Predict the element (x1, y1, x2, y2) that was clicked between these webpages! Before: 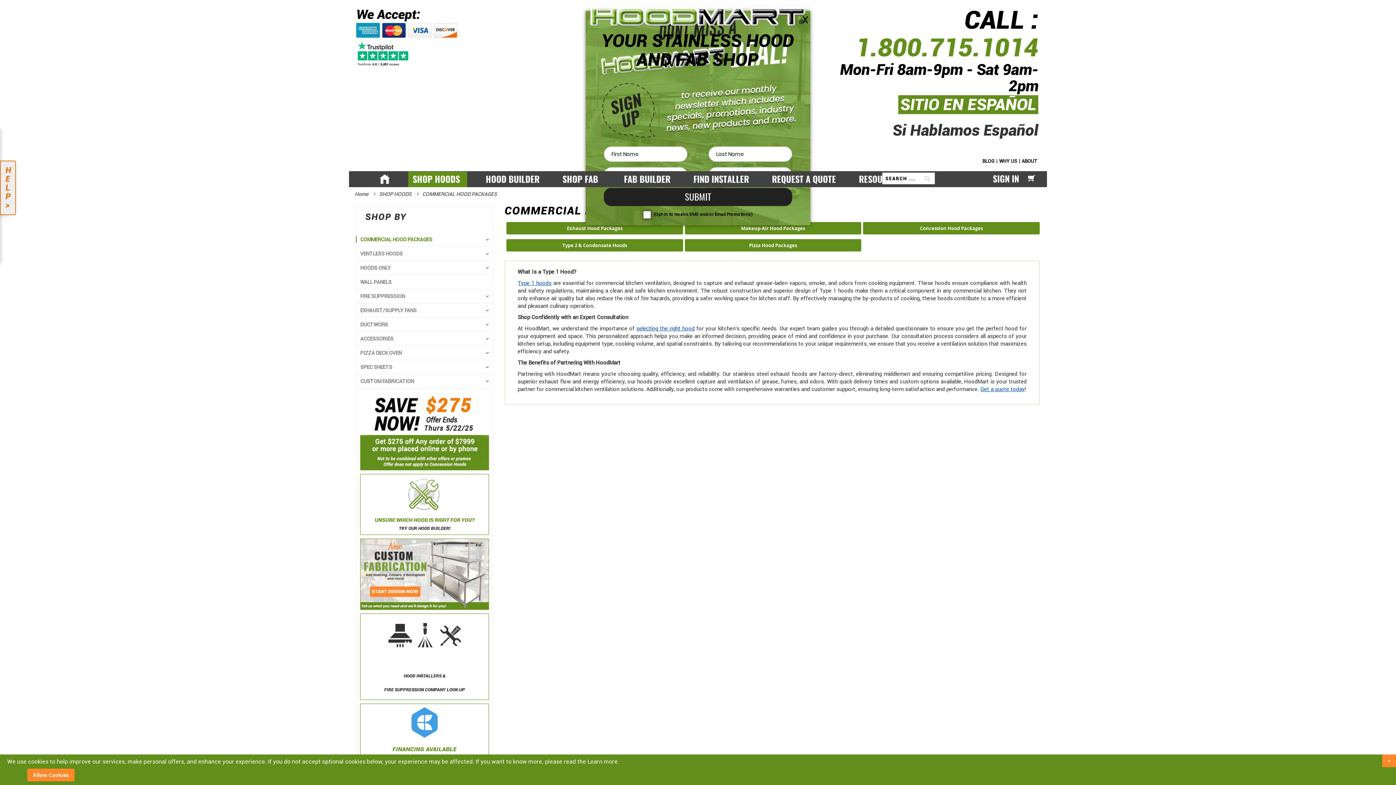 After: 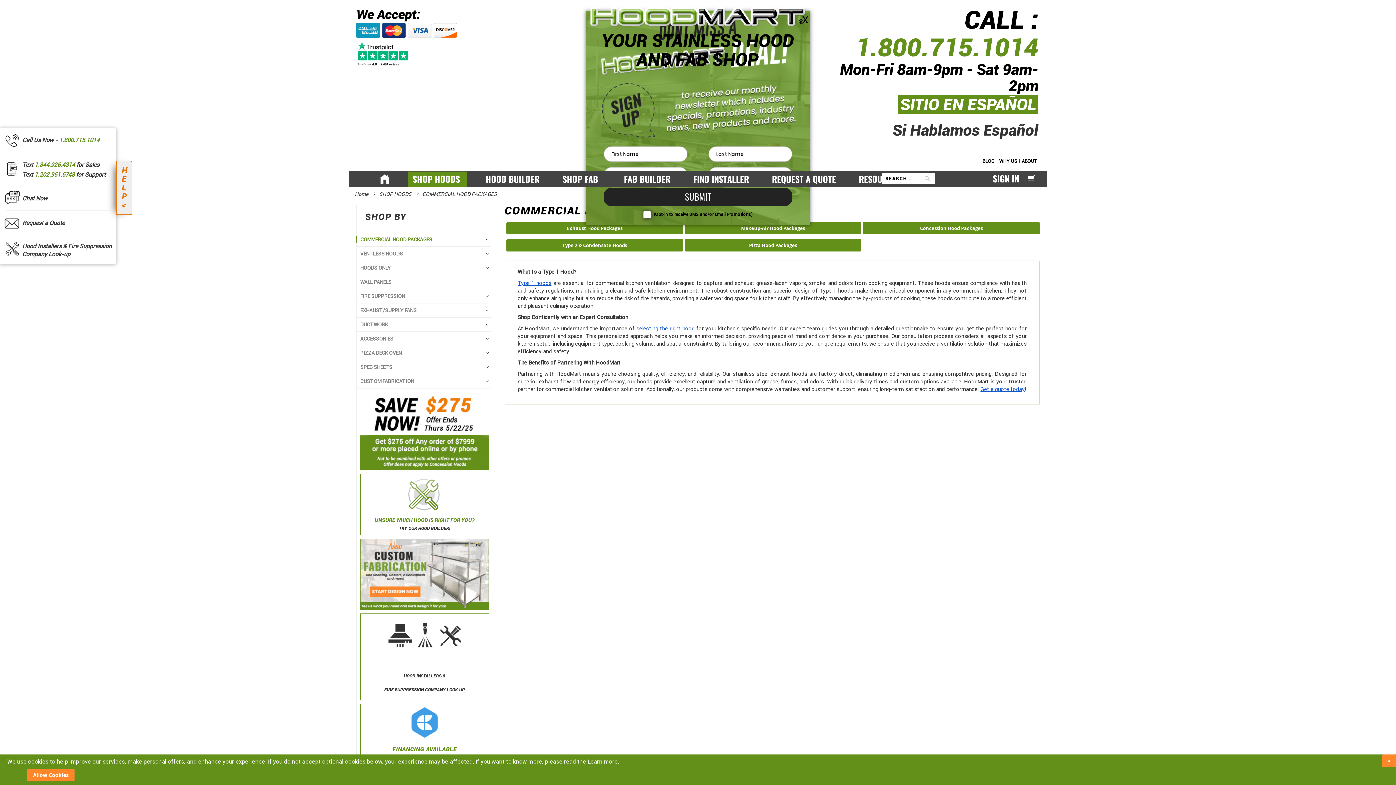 Action: bbox: (0, 160, 15, 215) label: H E L P >